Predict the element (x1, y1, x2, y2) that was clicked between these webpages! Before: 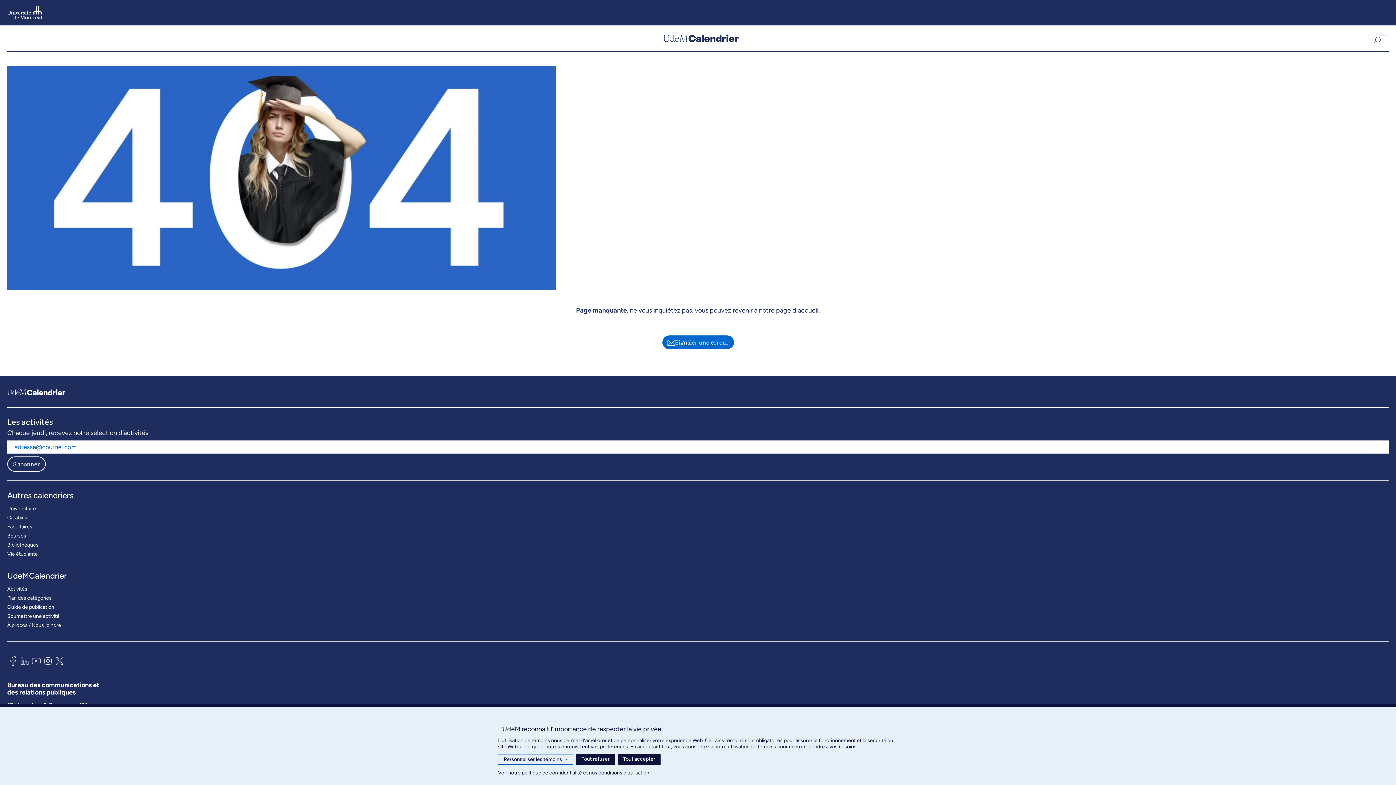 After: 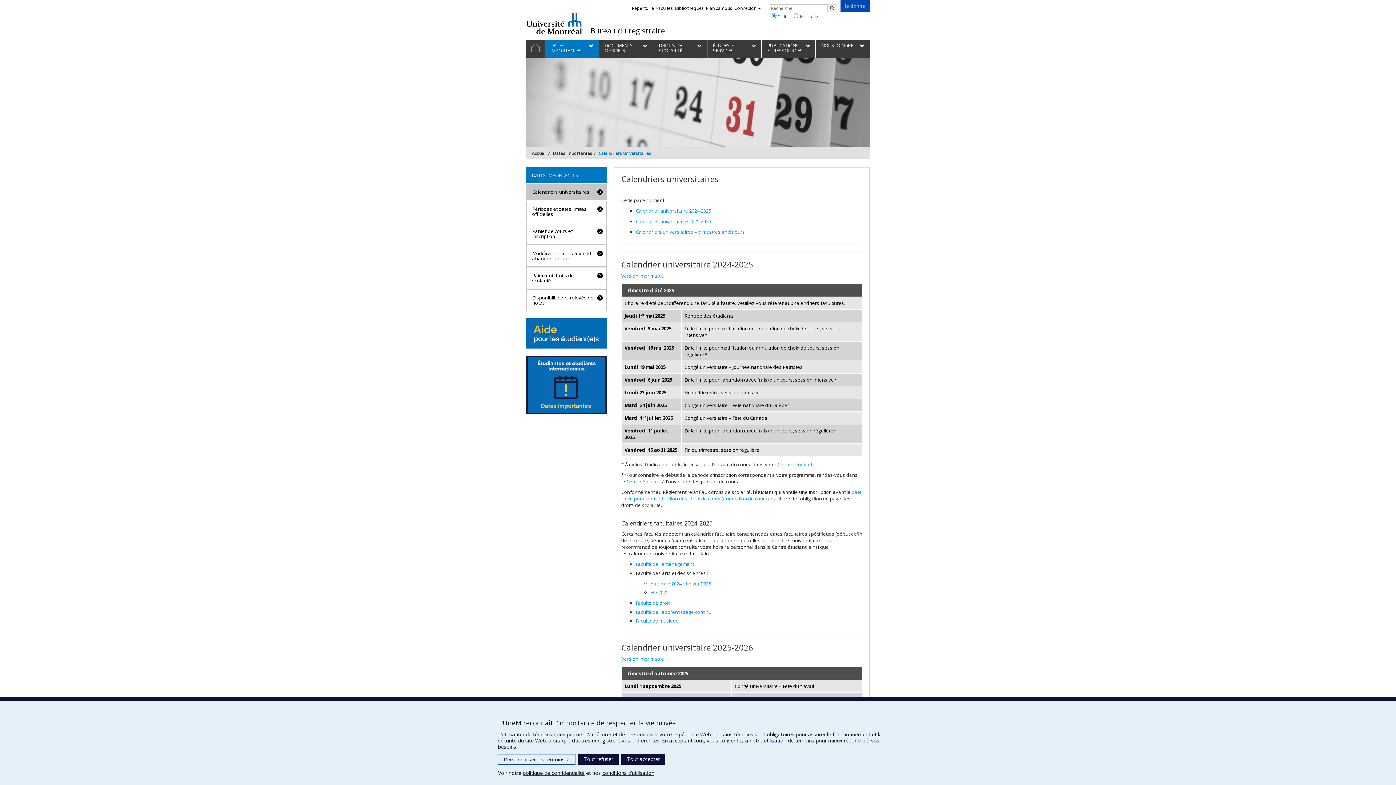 Action: bbox: (7, 504, 36, 513) label: Universitaire